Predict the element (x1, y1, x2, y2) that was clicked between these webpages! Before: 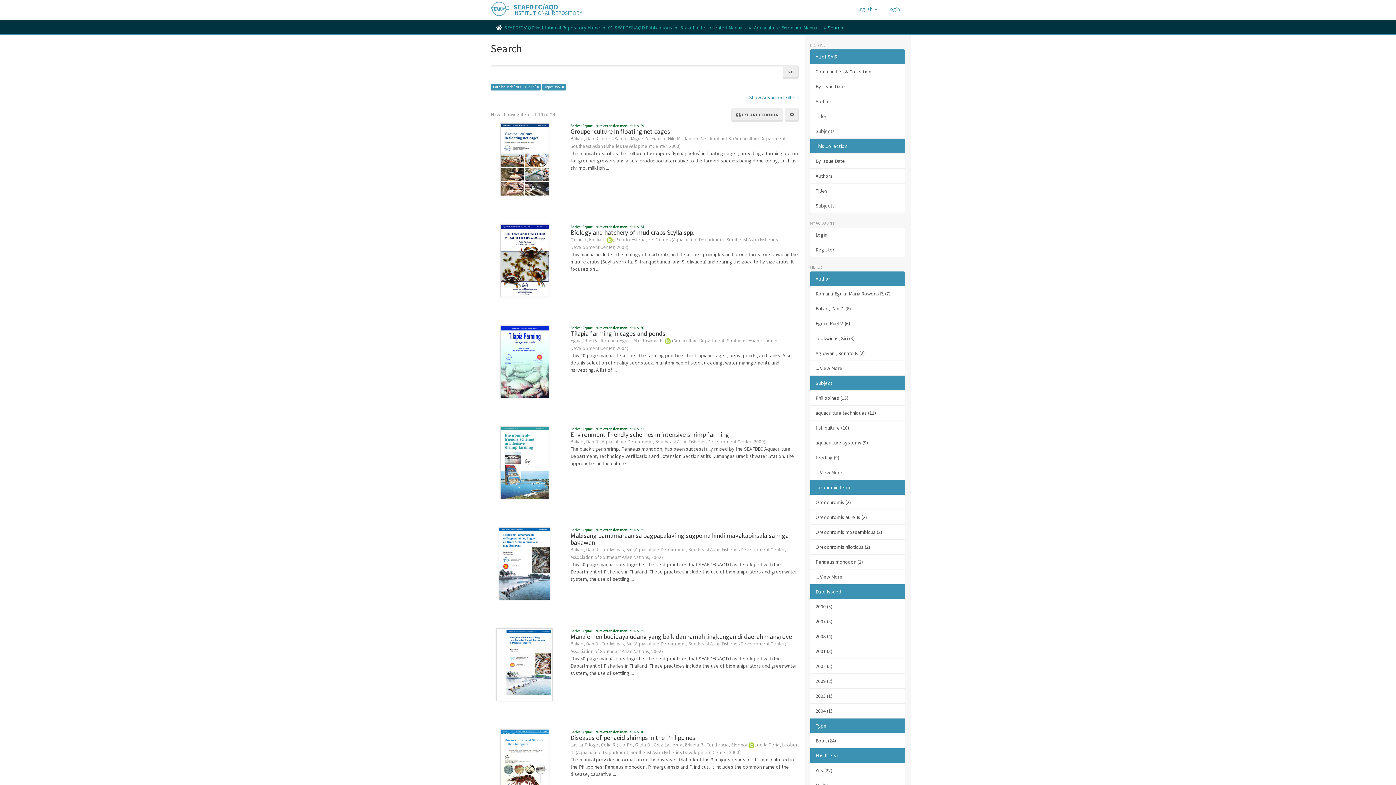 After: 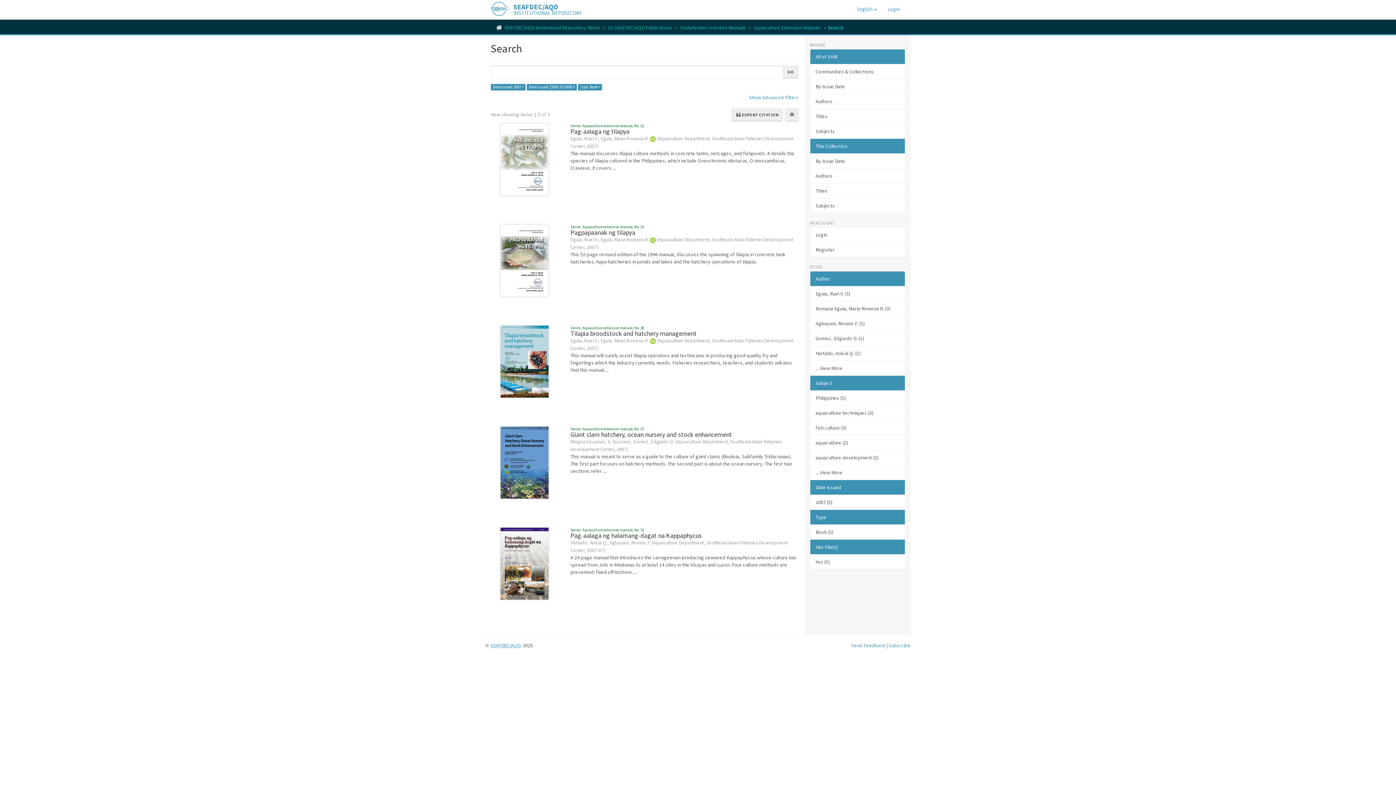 Action: label: 2007 (5) bbox: (810, 614, 905, 629)